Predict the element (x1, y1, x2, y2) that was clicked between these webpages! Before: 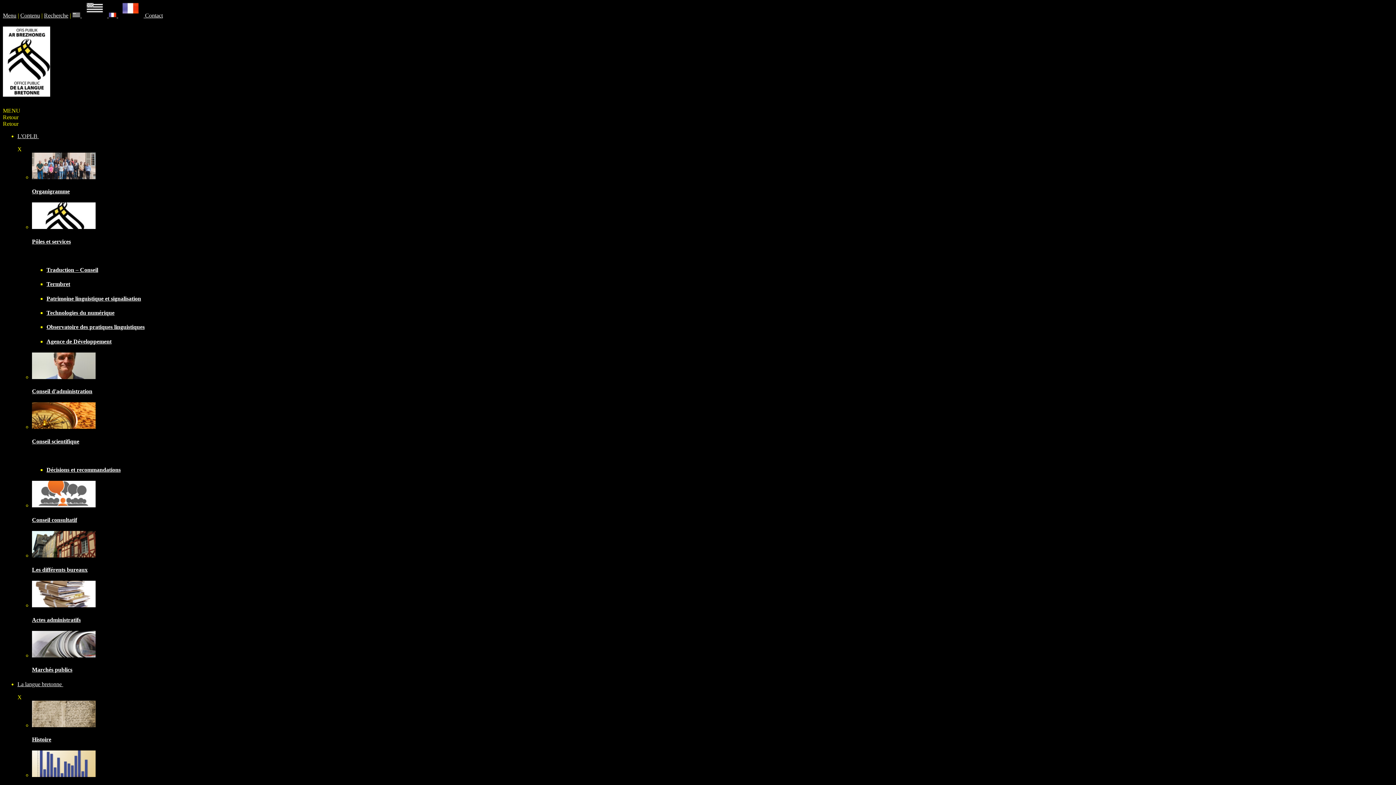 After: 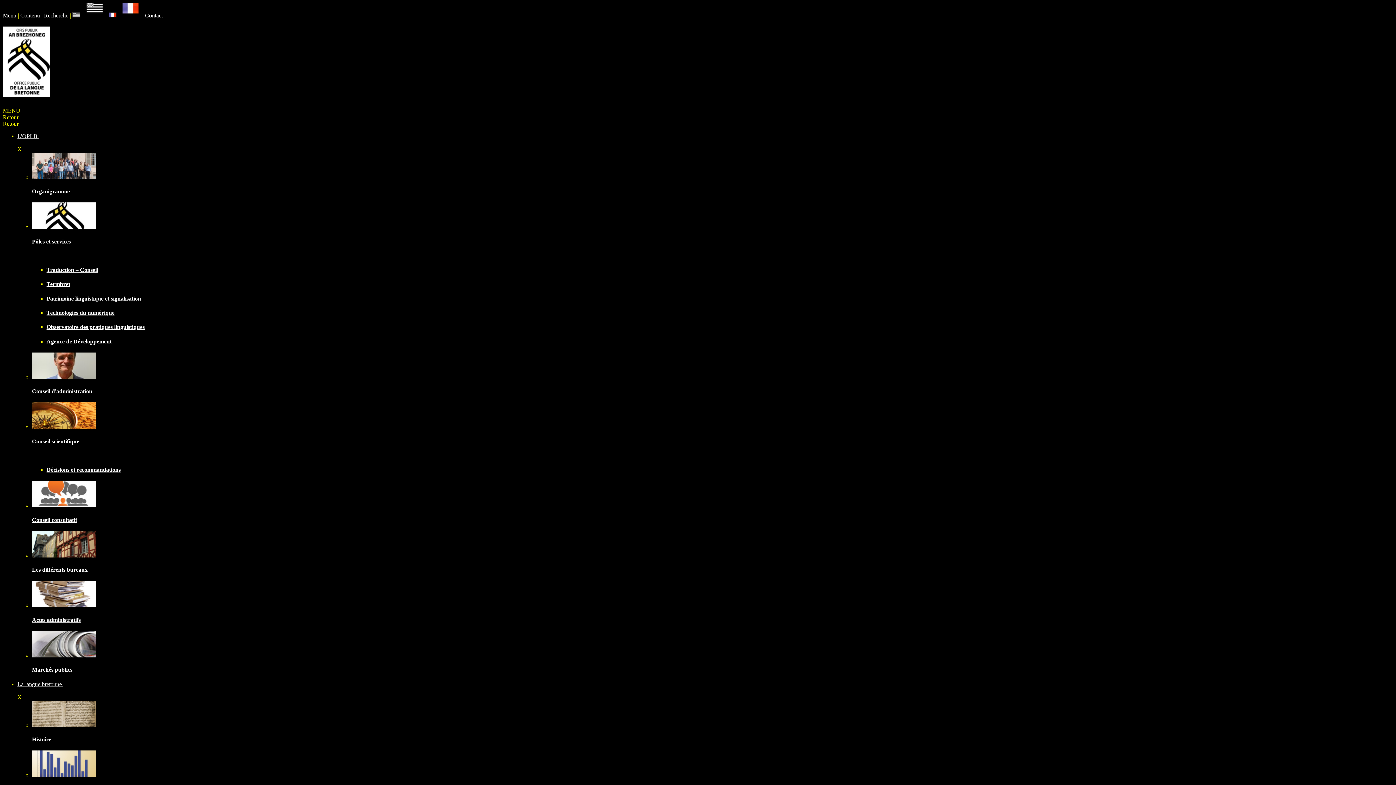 Action: label: L'OPLB  bbox: (17, 133, 38, 139)